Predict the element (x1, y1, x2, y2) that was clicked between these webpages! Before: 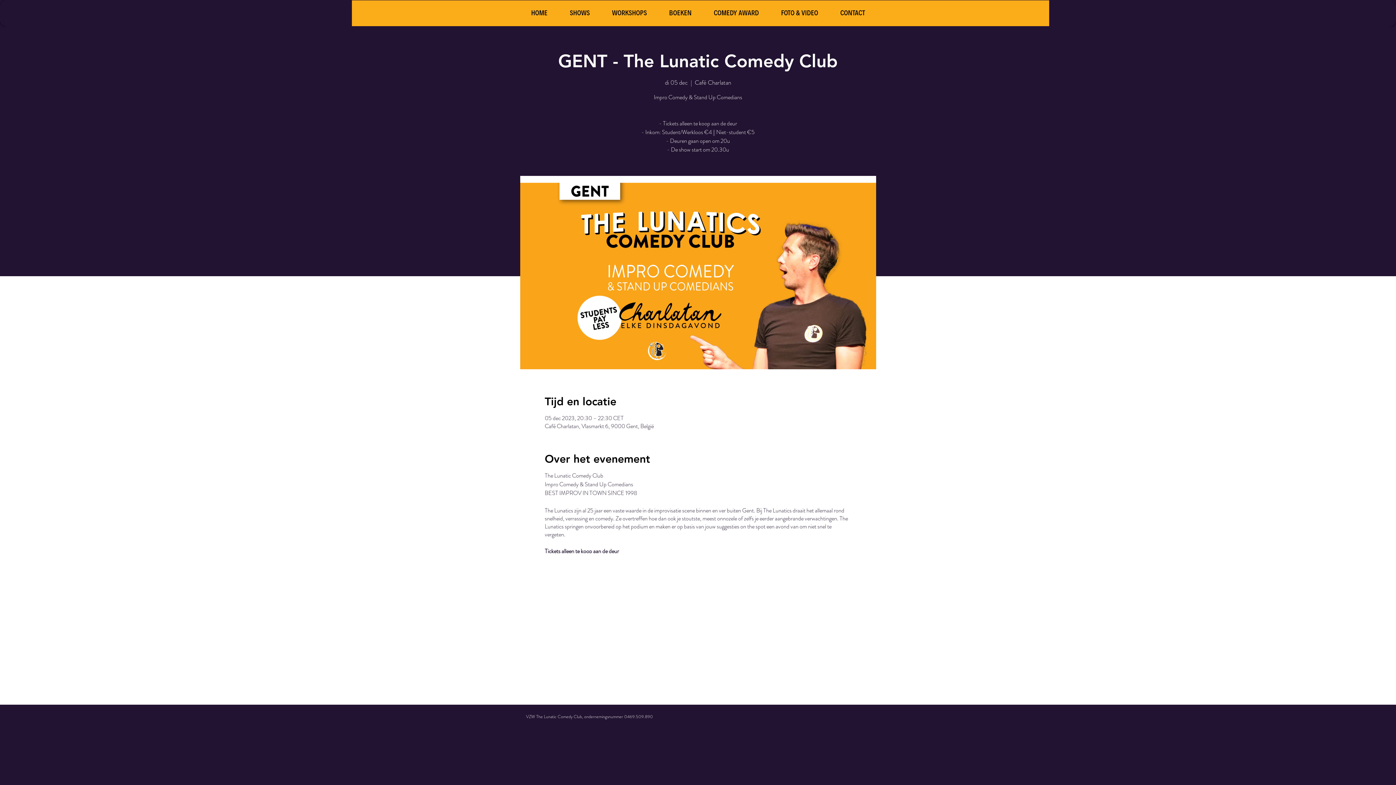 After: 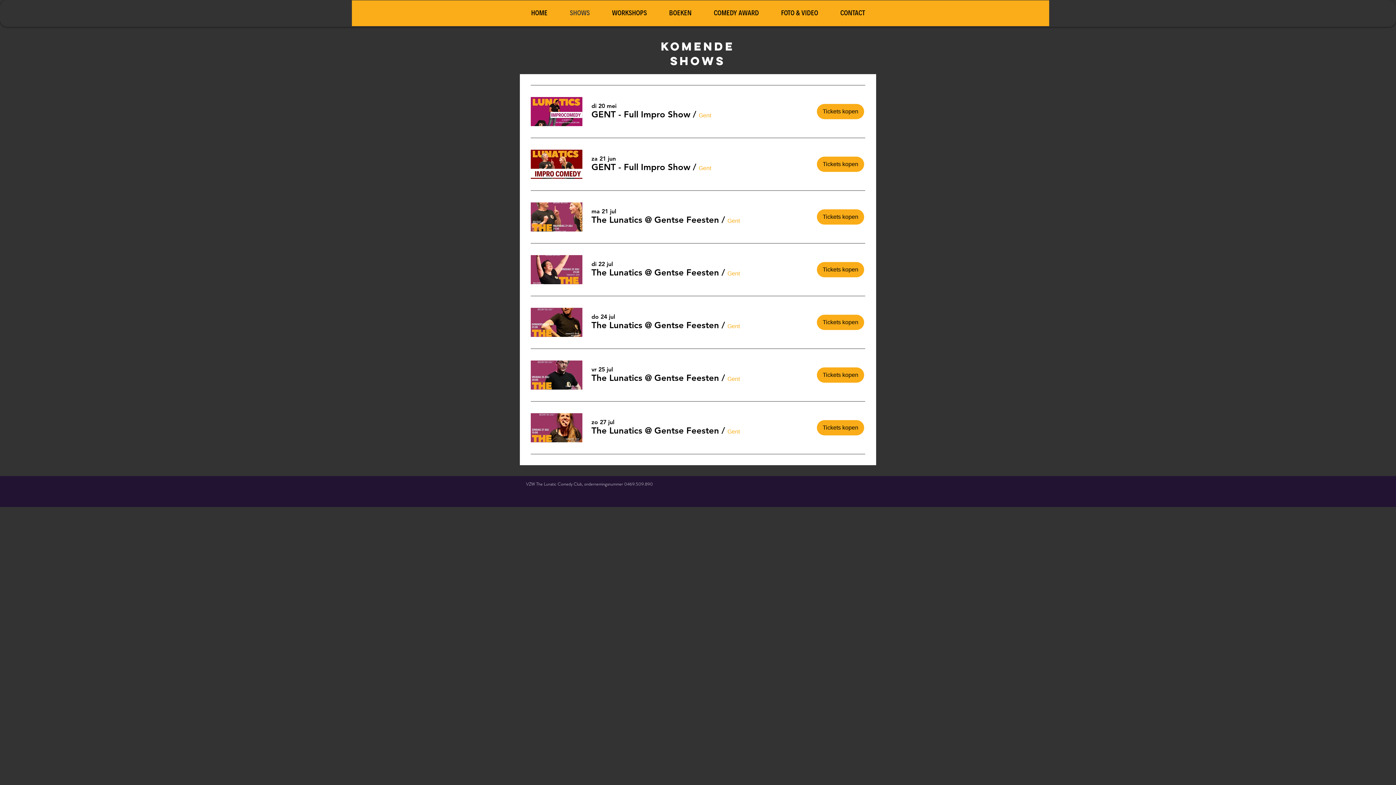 Action: bbox: (558, 4, 601, 22) label: SHOWS